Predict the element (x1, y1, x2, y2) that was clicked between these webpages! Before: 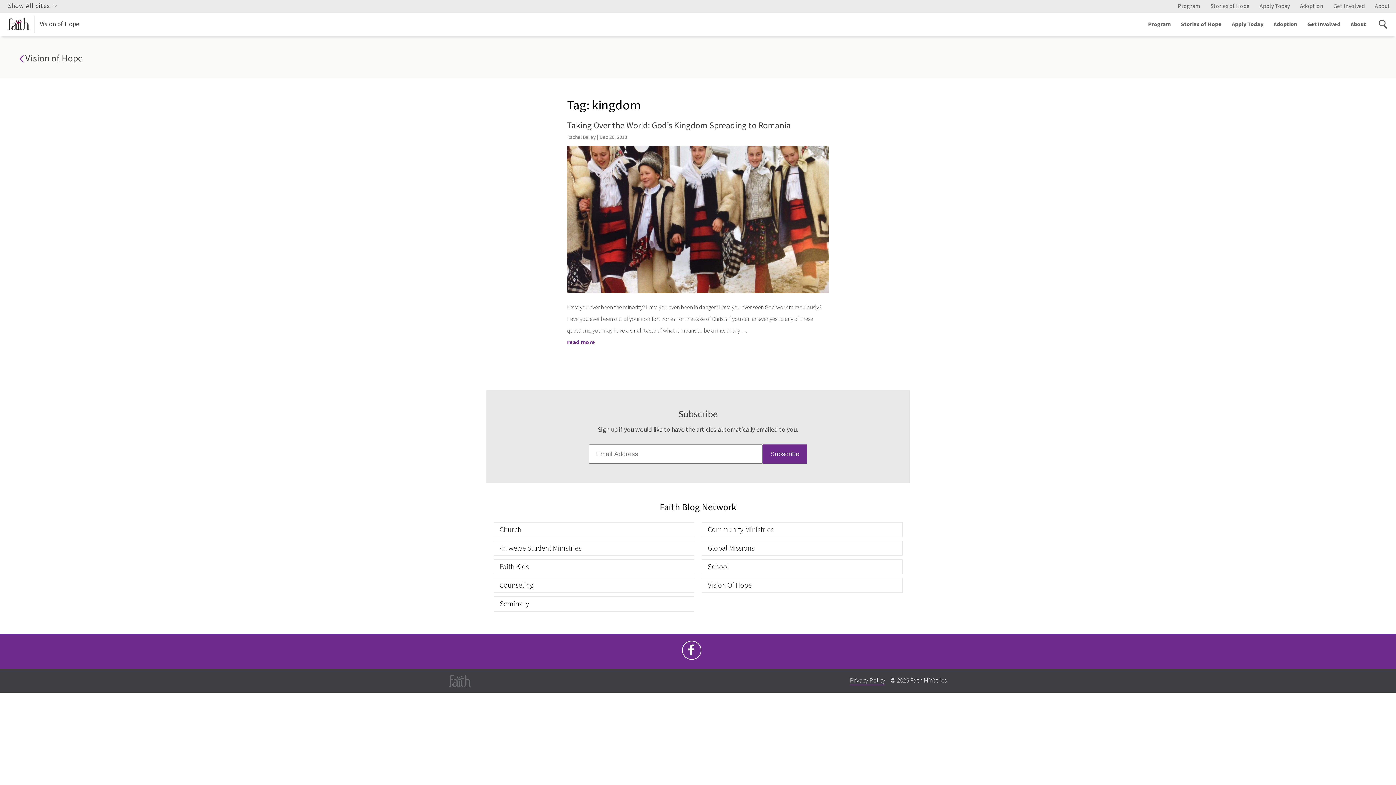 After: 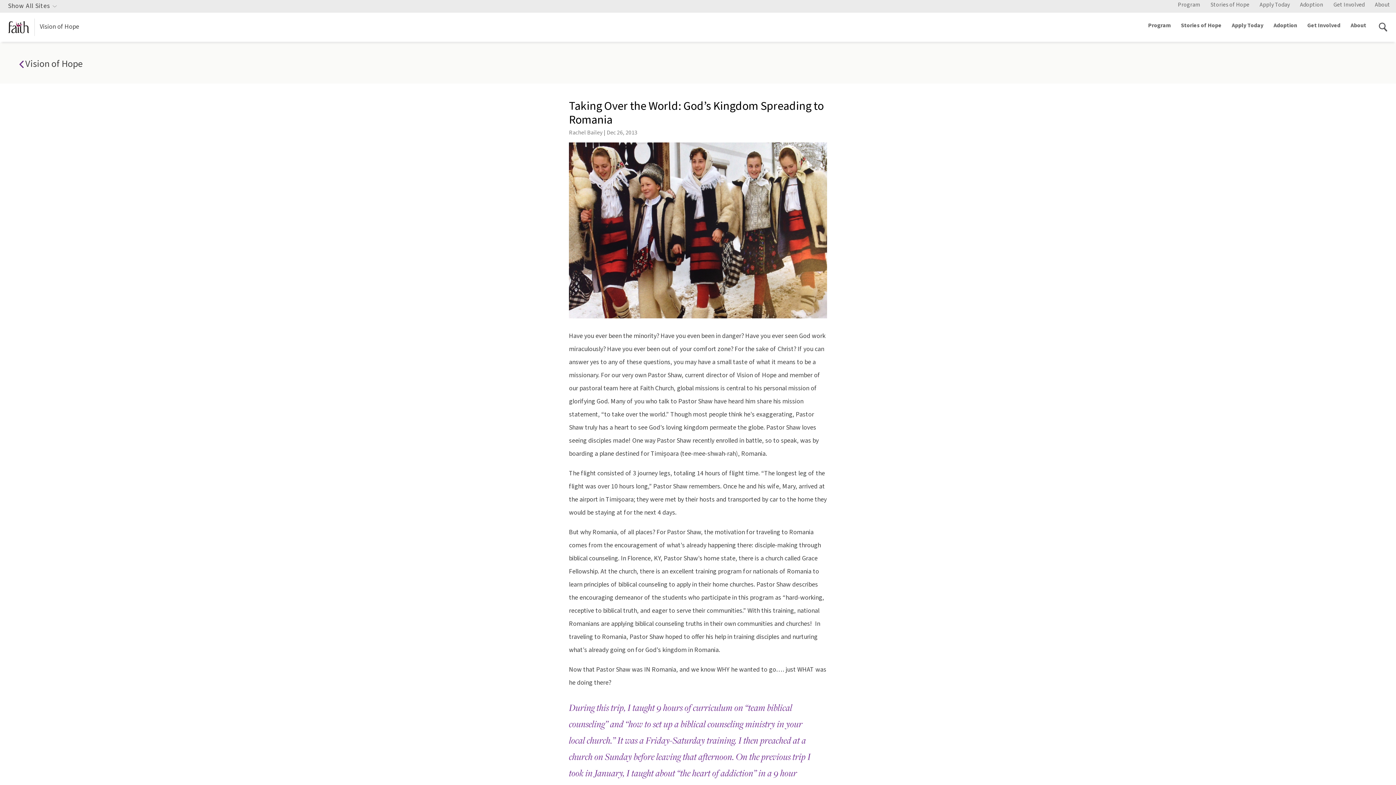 Action: bbox: (567, 119, 790, 133) label: Taking Over the World: God’s Kingdom Spreading to Romania